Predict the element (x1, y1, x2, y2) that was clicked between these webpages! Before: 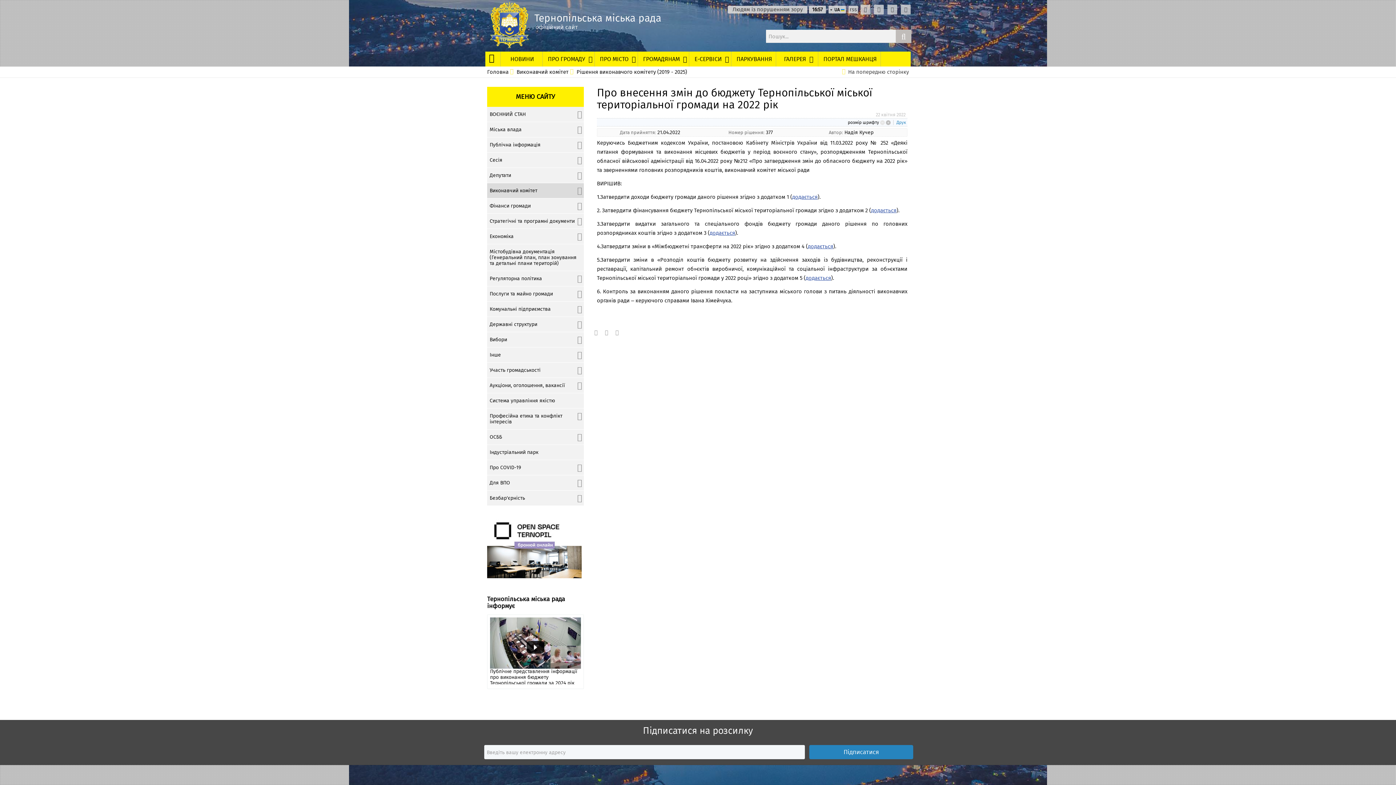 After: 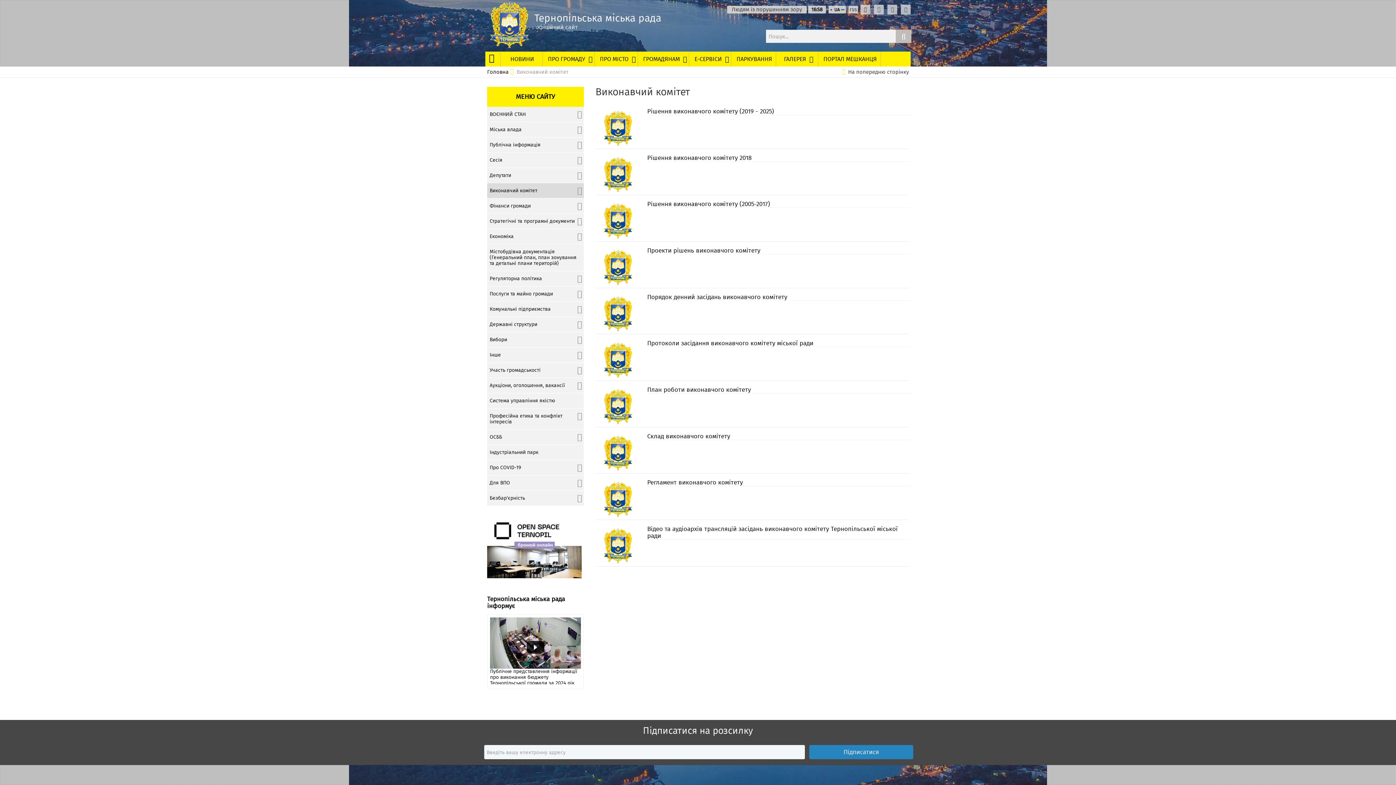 Action: label: Виконавчий комітет bbox: (516, 69, 568, 75)